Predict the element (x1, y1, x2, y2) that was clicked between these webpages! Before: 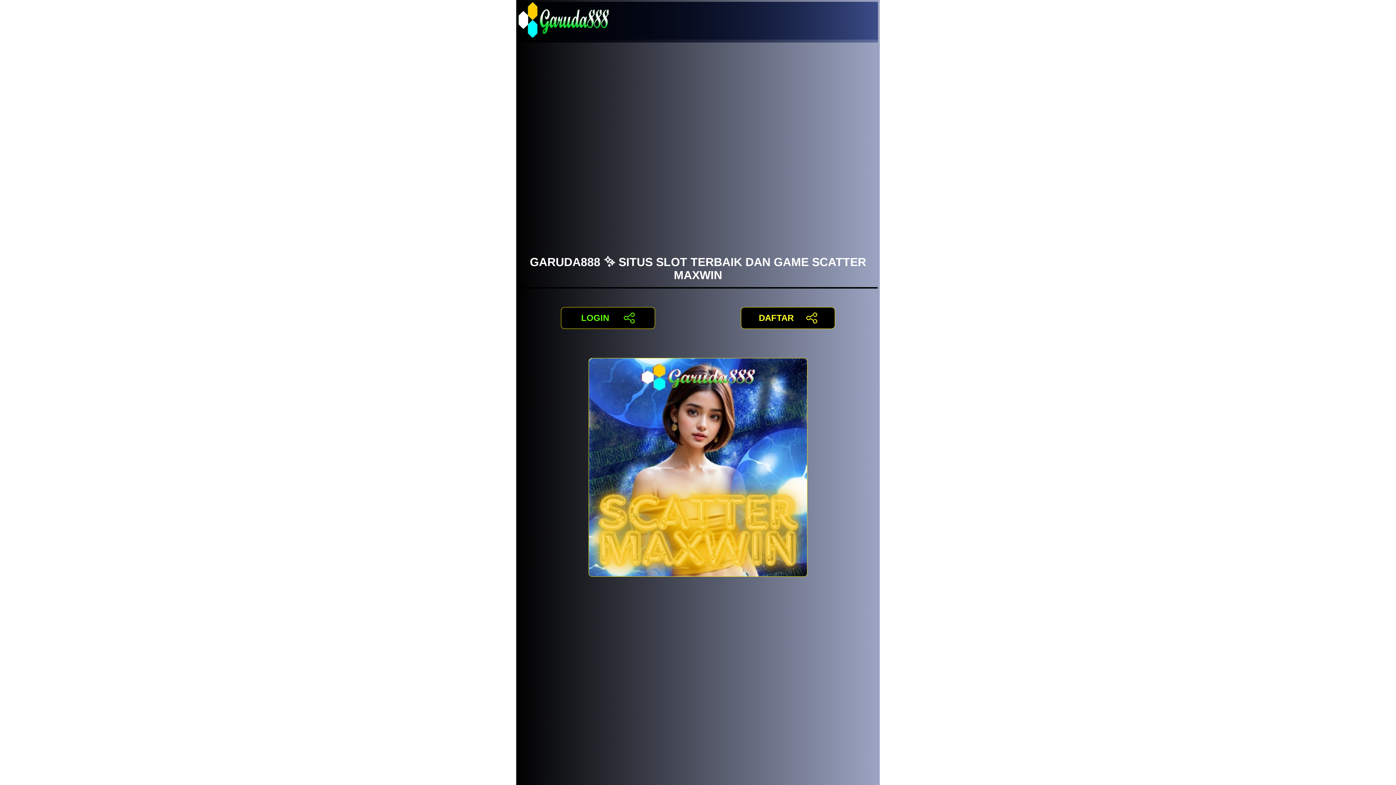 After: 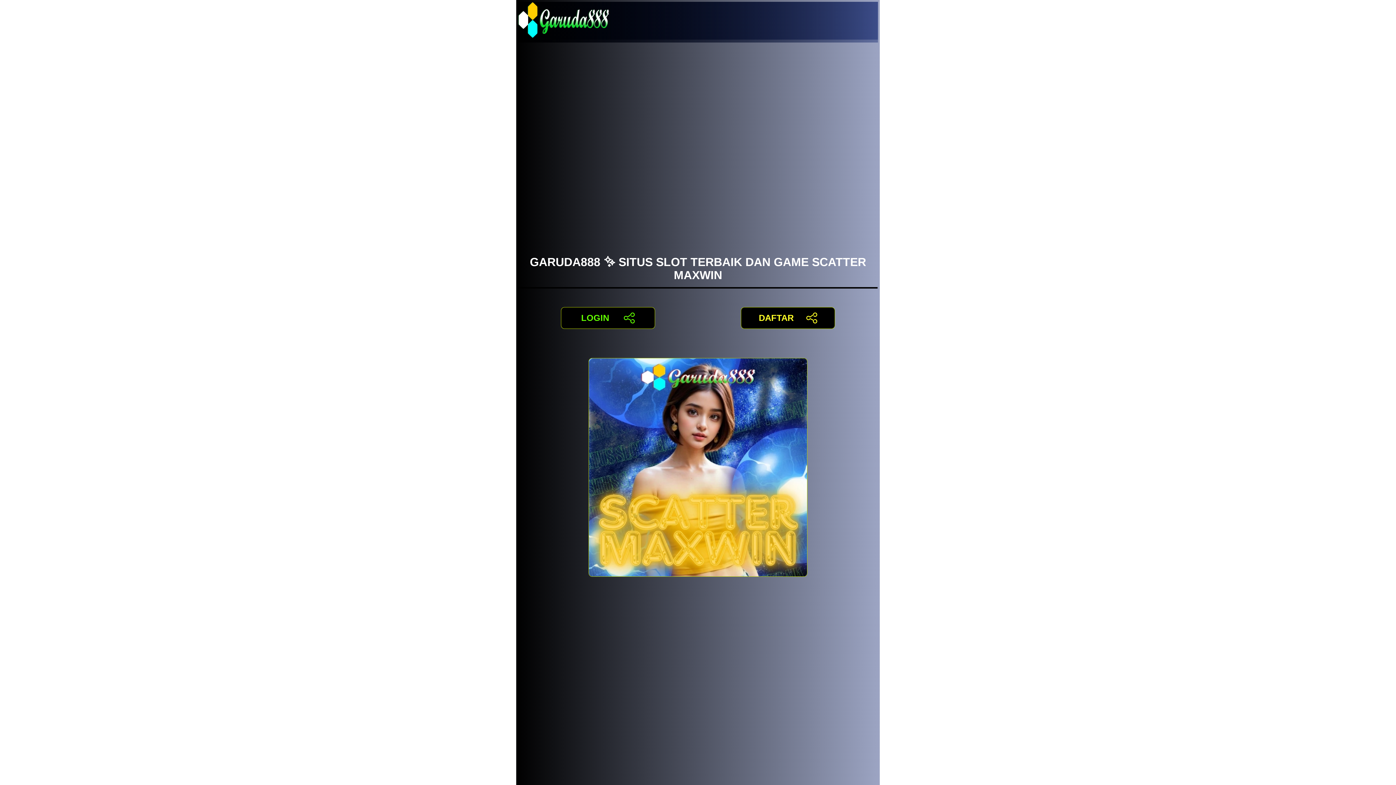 Action: label: LOGIN bbox: (561, 307, 655, 329)